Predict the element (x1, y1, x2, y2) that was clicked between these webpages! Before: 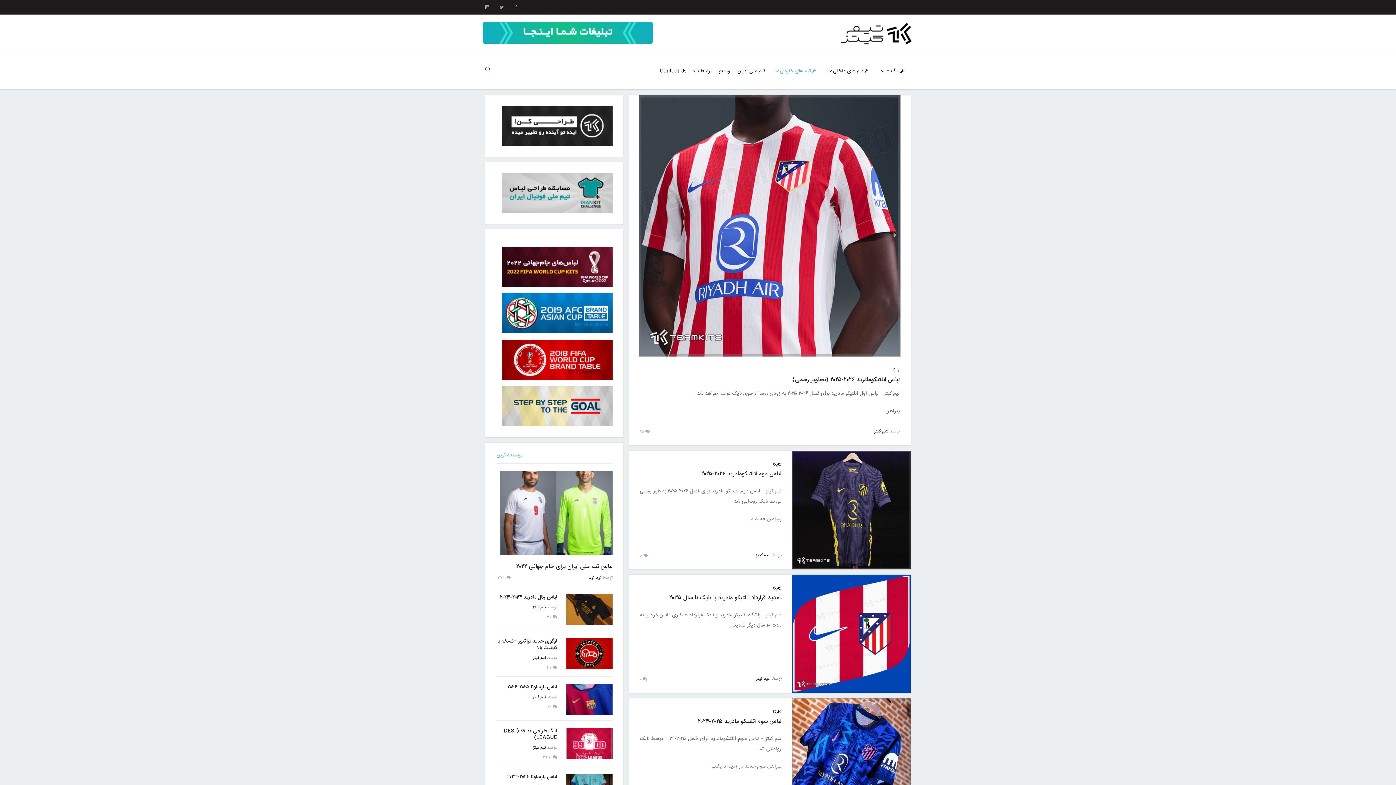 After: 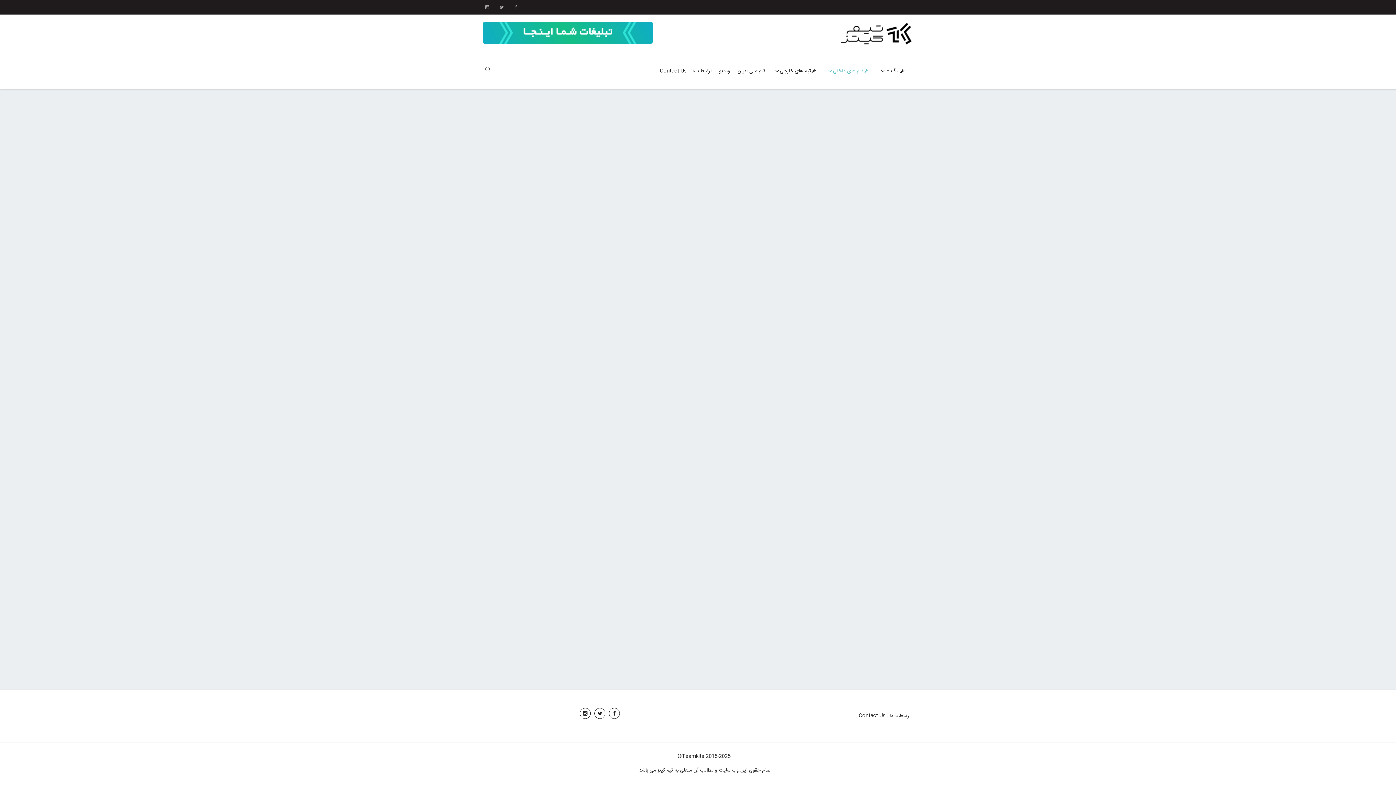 Action: label: تیم های داخلی bbox: (822, 64, 874, 78)